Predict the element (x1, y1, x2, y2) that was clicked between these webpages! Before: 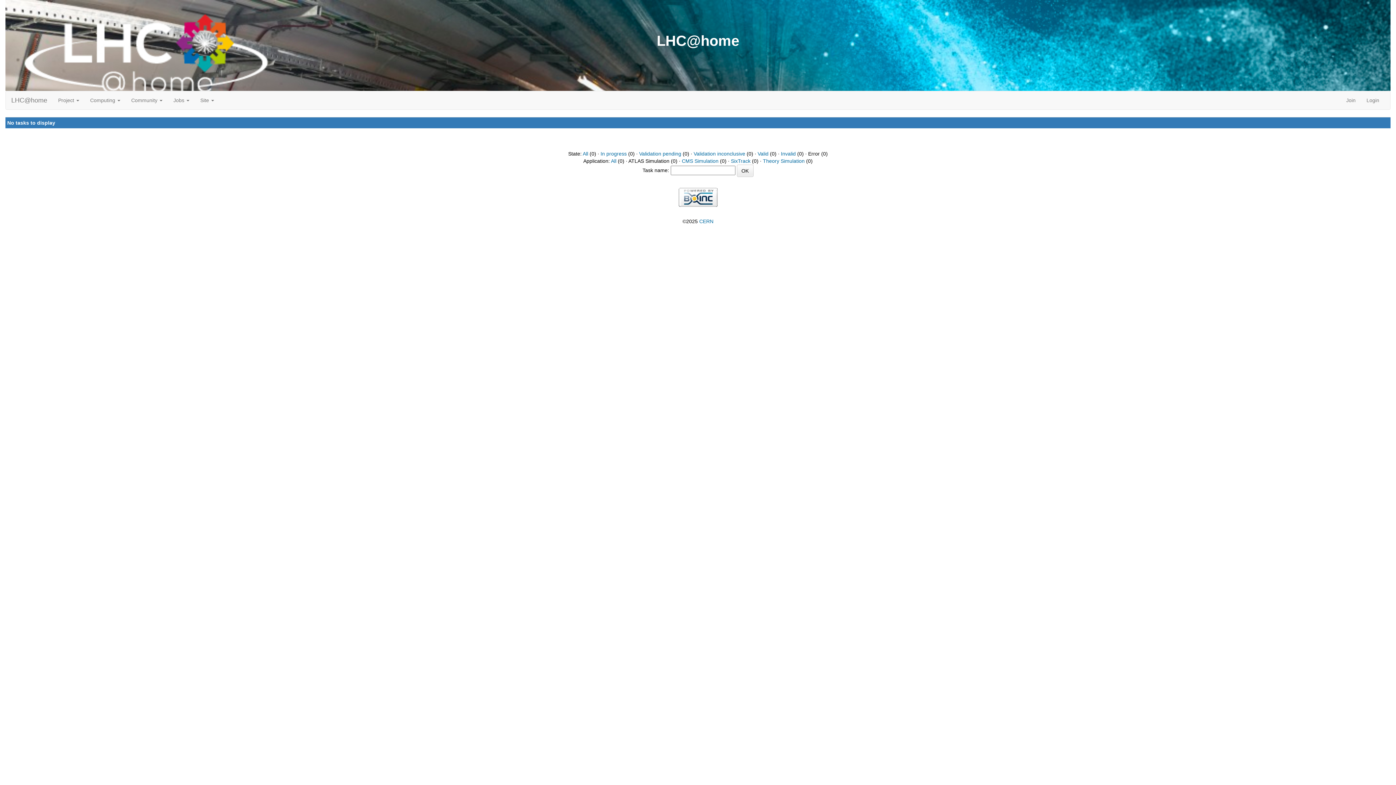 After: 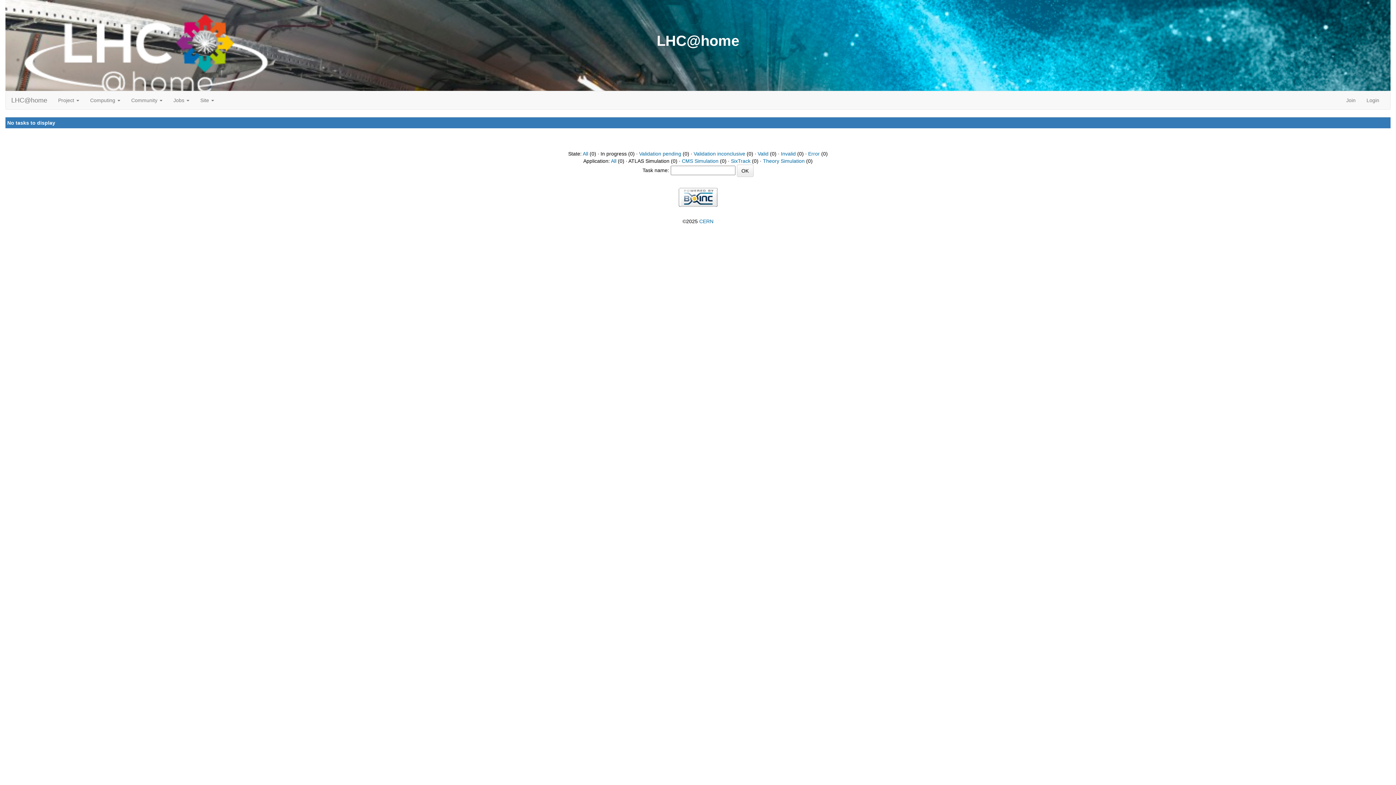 Action: bbox: (600, 150, 626, 156) label: In progress